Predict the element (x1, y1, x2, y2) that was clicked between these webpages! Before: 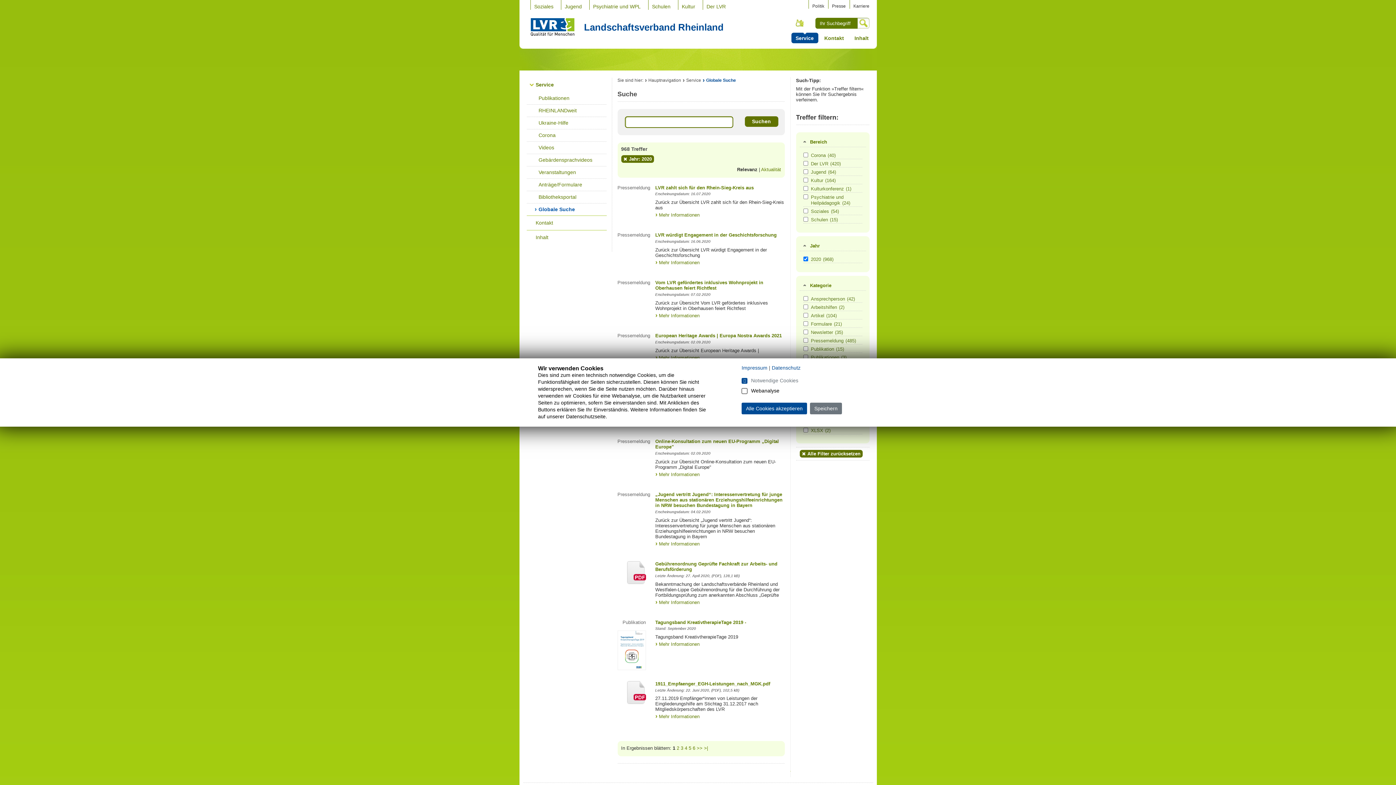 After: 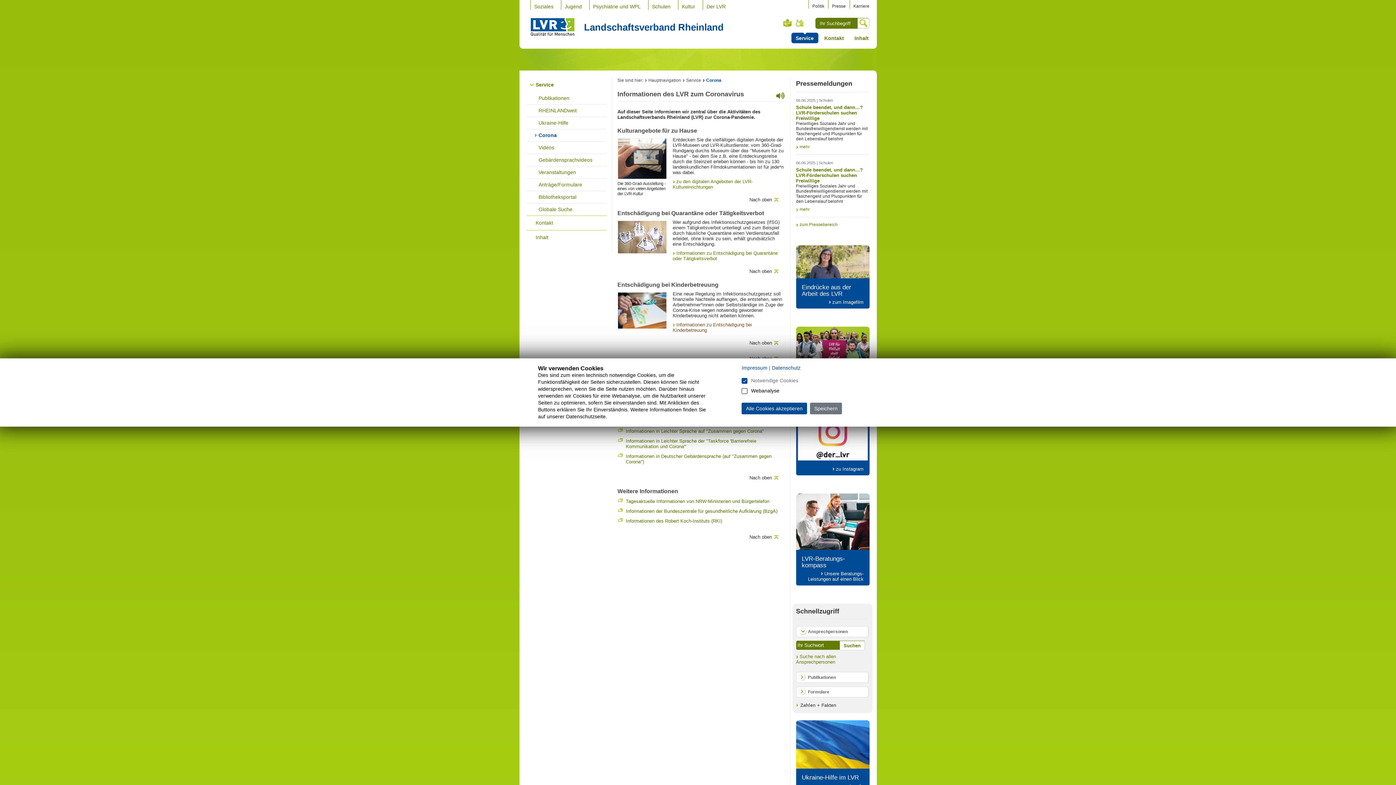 Action: label: Corona bbox: (526, 129, 606, 141)